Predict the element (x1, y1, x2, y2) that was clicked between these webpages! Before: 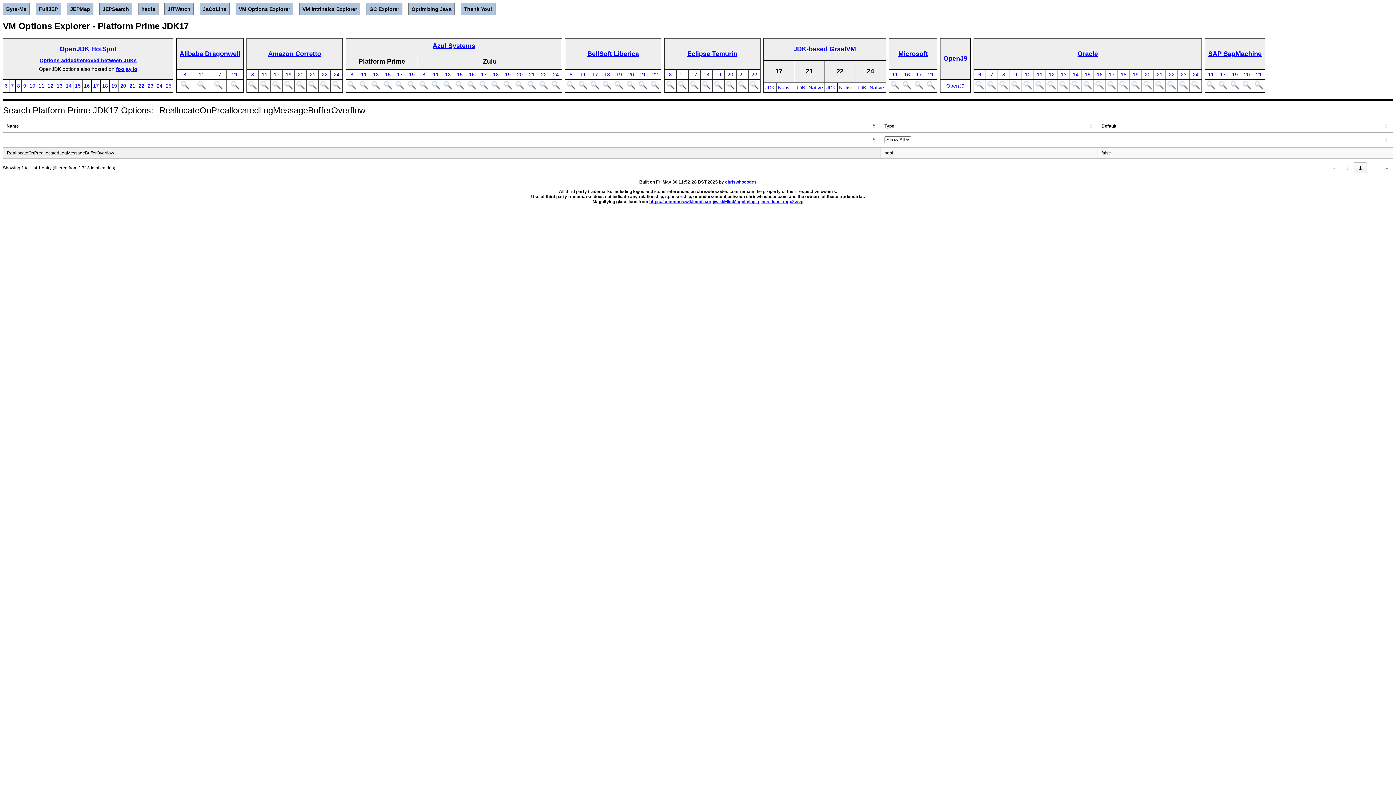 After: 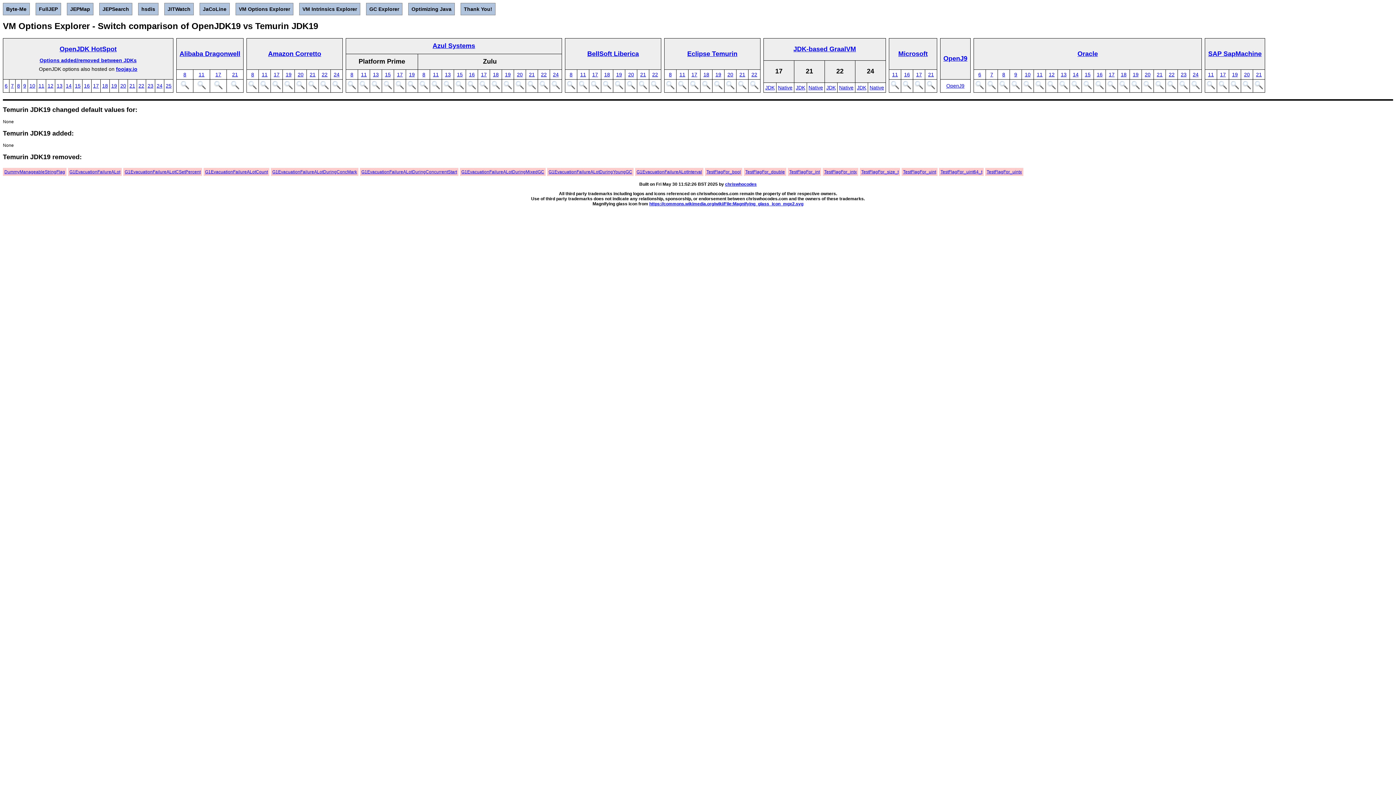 Action: bbox: (714, 85, 722, 90)